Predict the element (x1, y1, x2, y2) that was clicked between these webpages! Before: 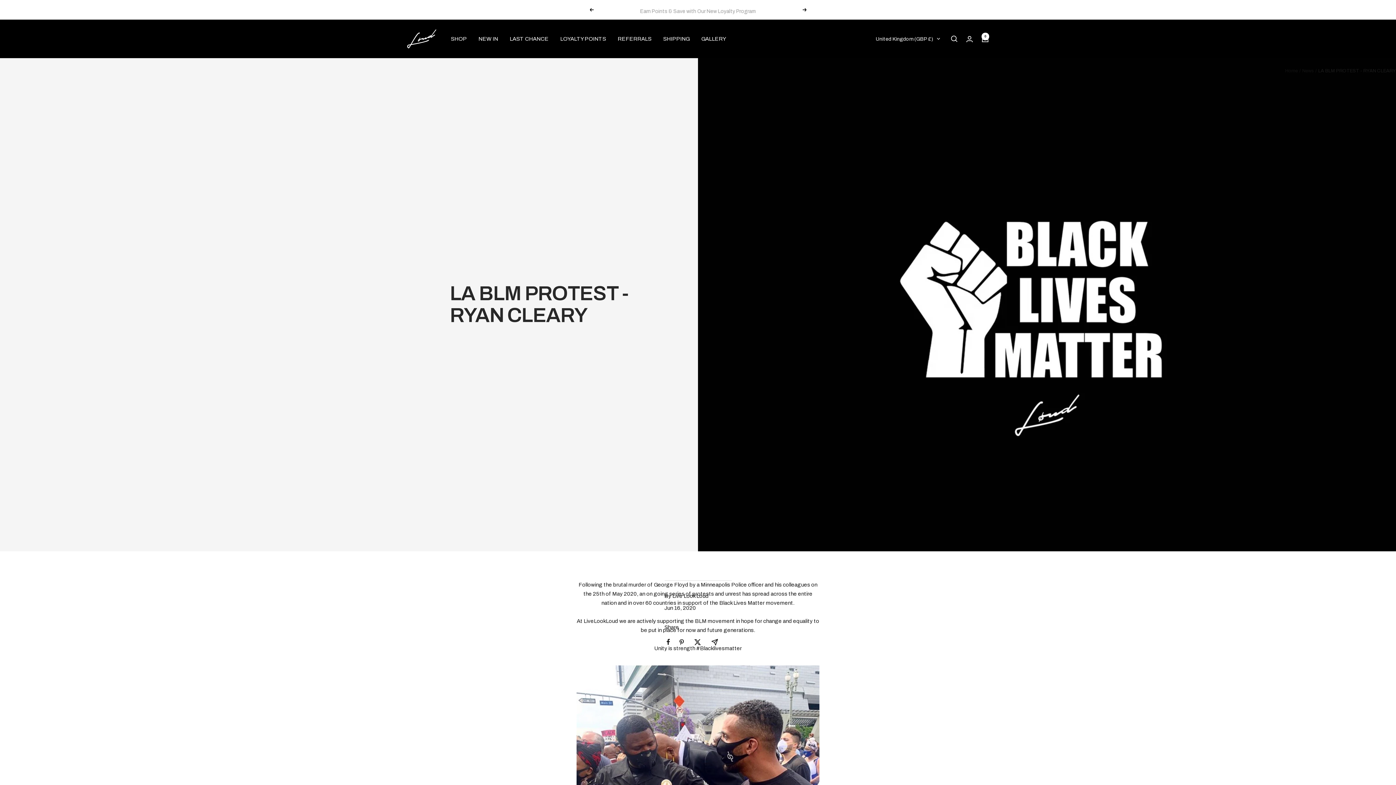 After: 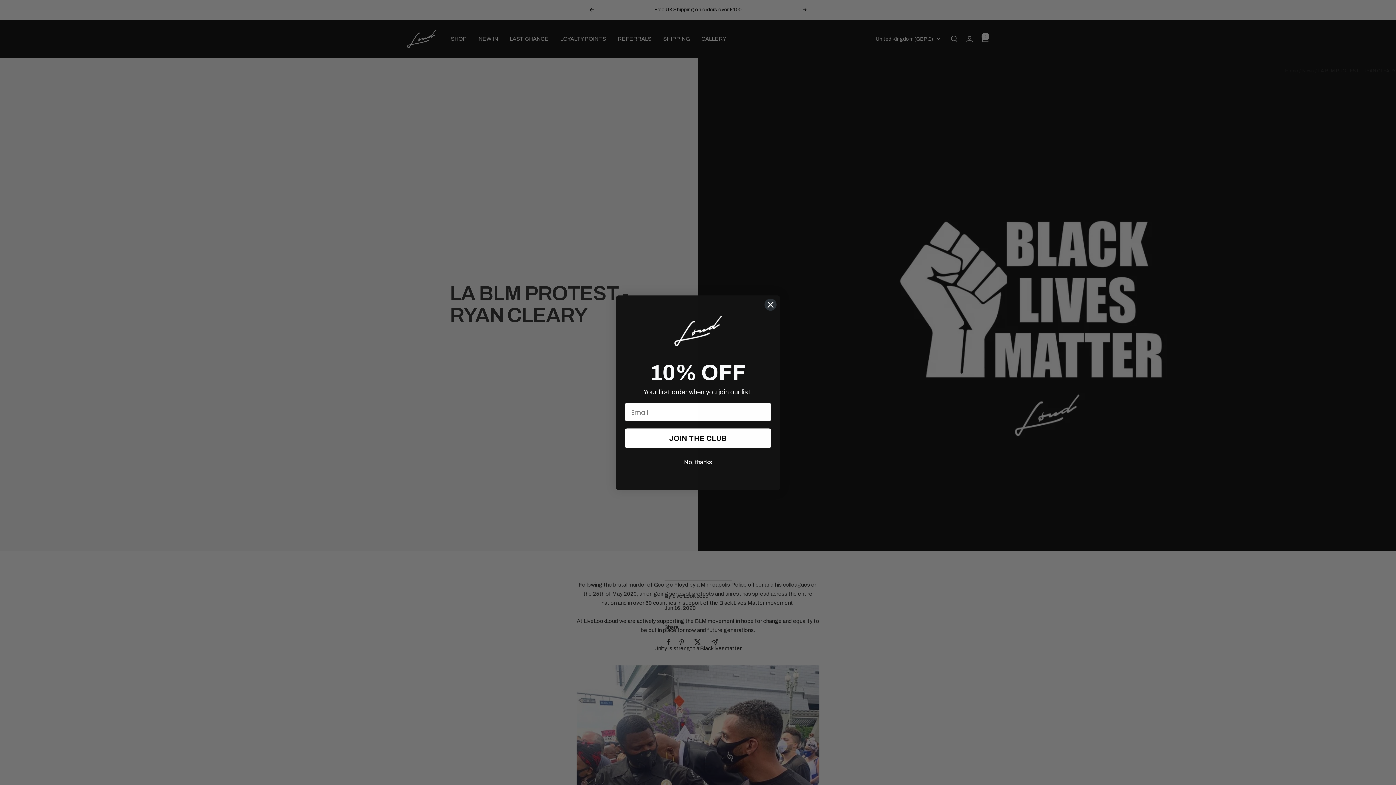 Action: label: Share by e-mail bbox: (711, 639, 718, 645)